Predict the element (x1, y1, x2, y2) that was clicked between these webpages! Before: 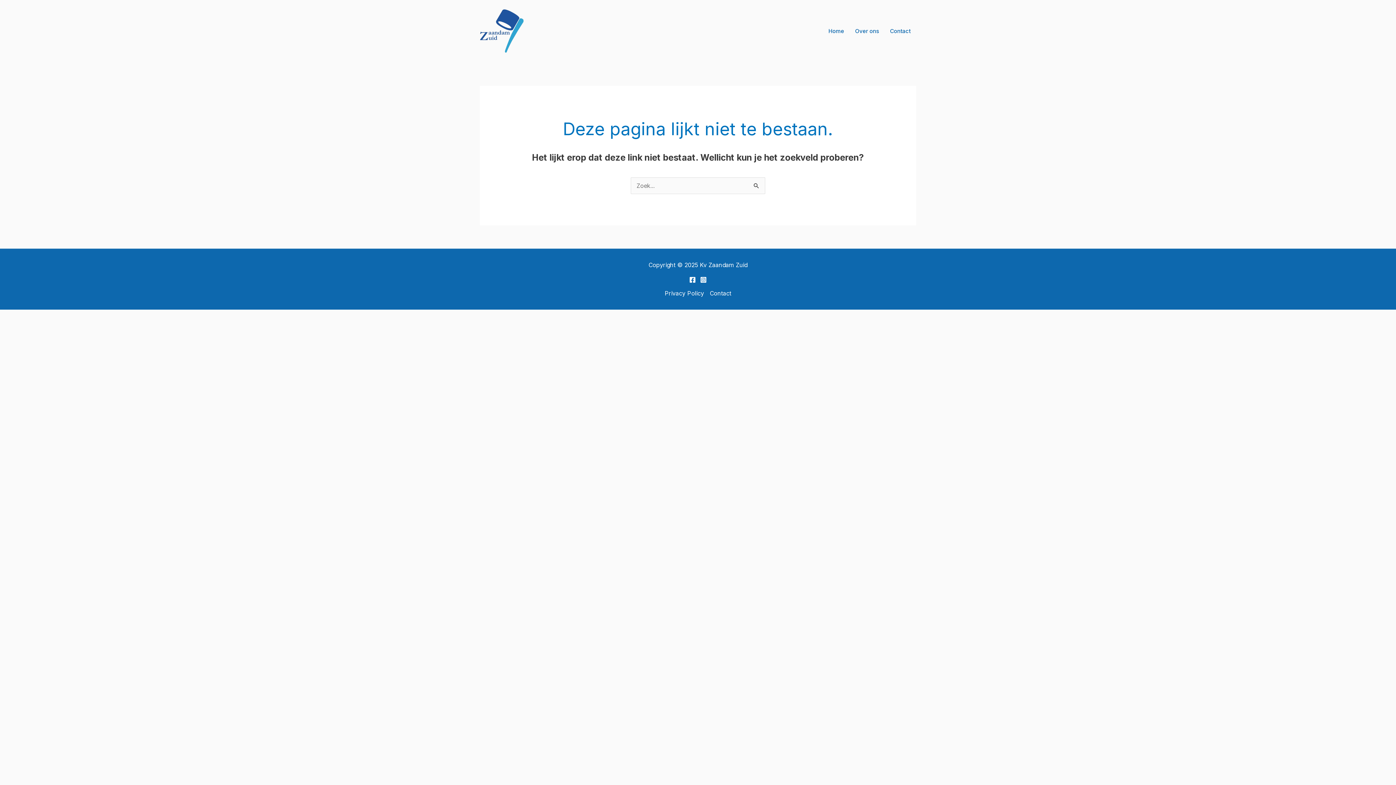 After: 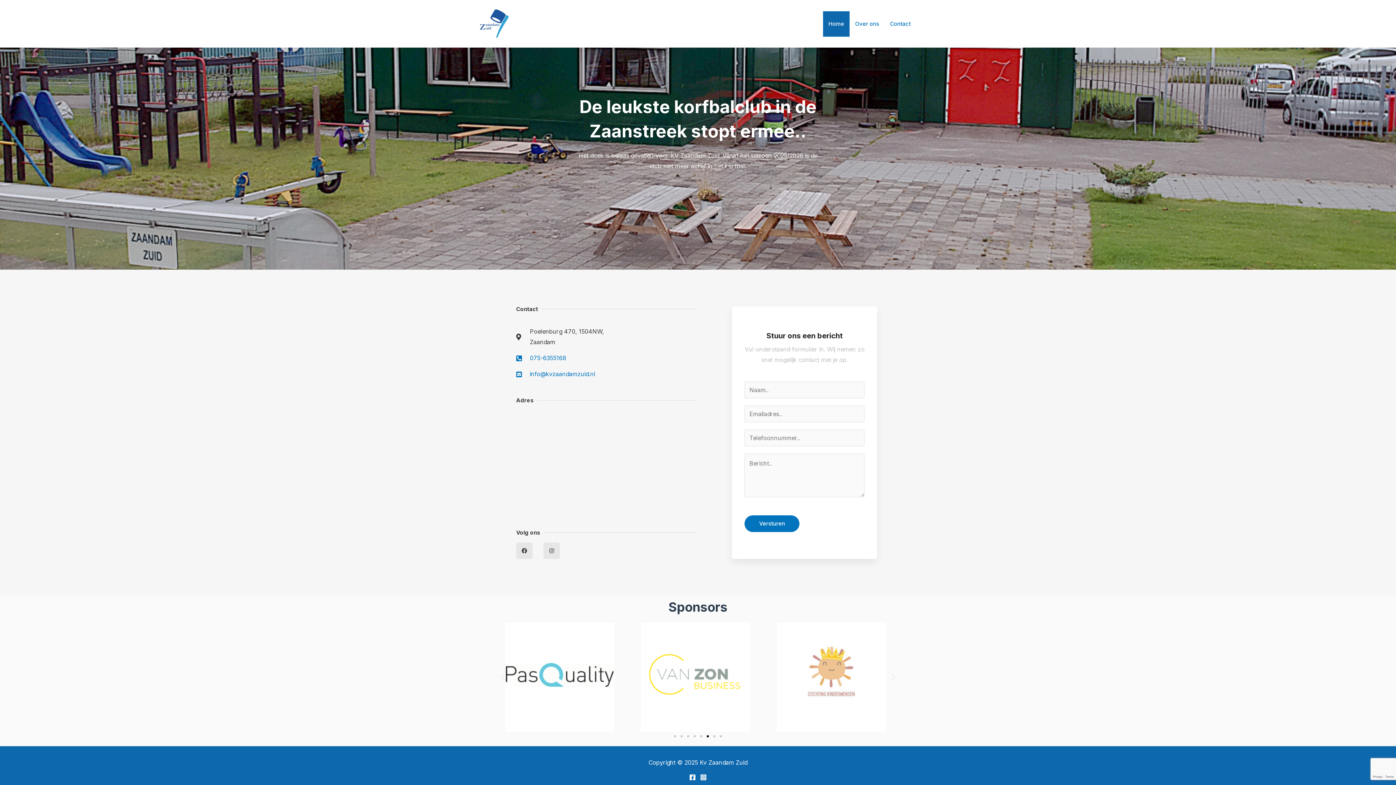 Action: bbox: (480, 27, 523, 34)